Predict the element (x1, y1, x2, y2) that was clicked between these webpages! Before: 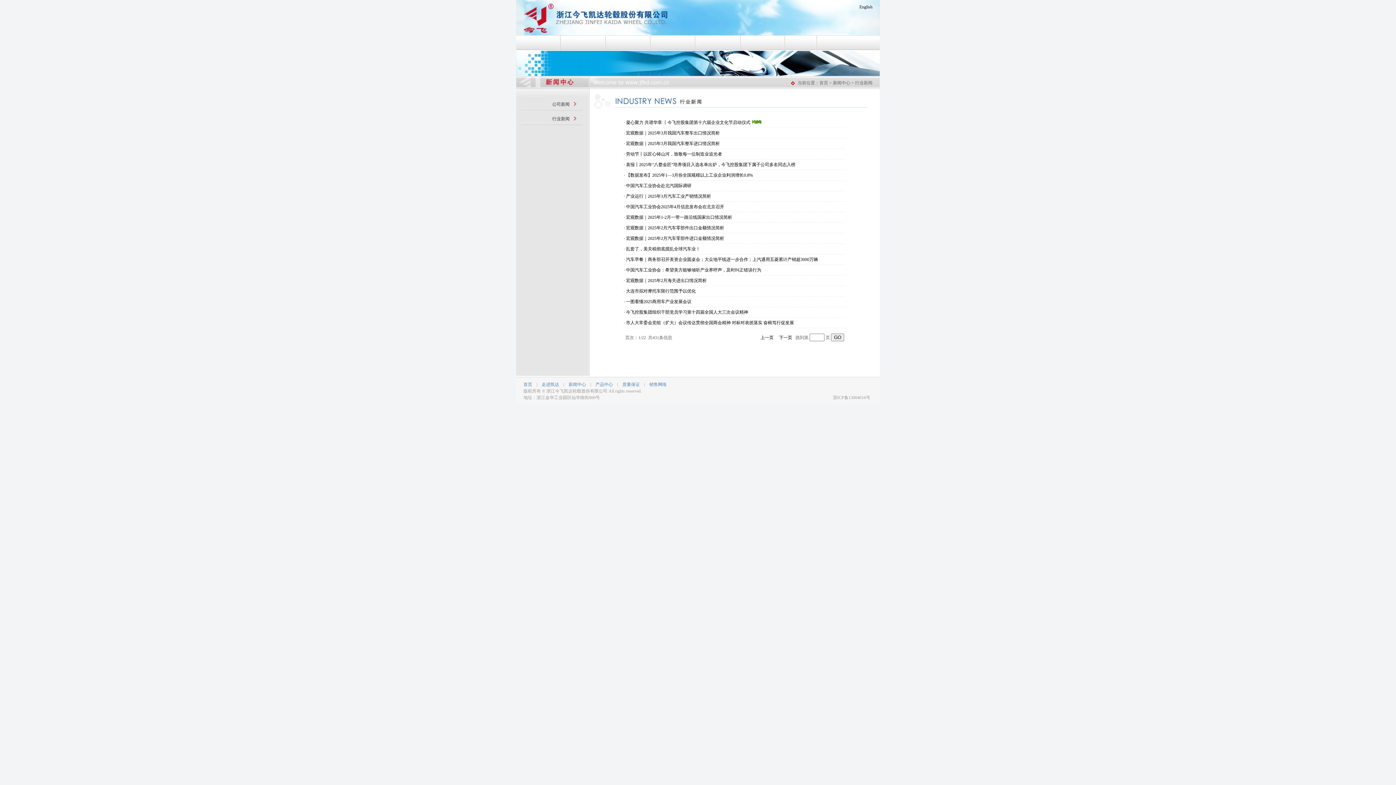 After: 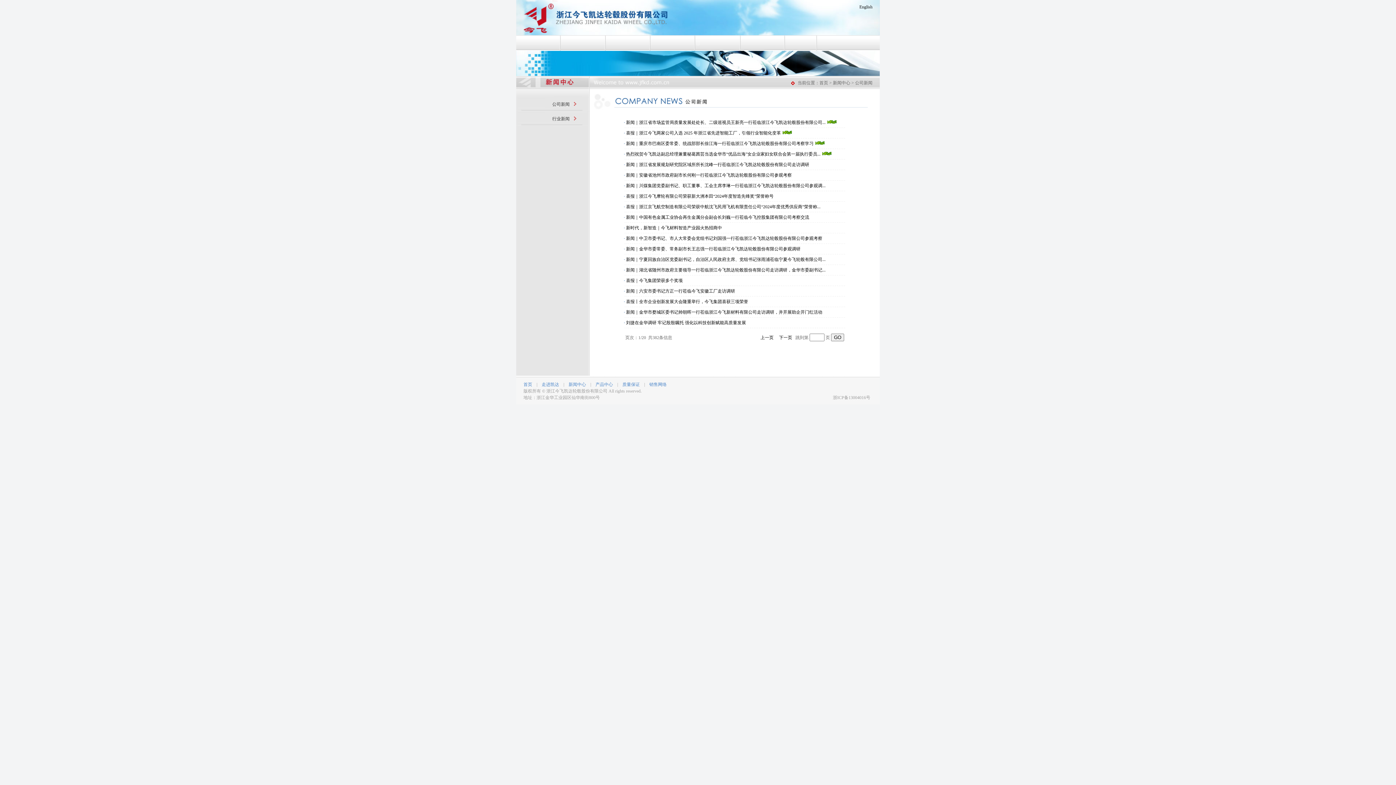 Action: label: 公司新闻 bbox: (552, 101, 569, 106)